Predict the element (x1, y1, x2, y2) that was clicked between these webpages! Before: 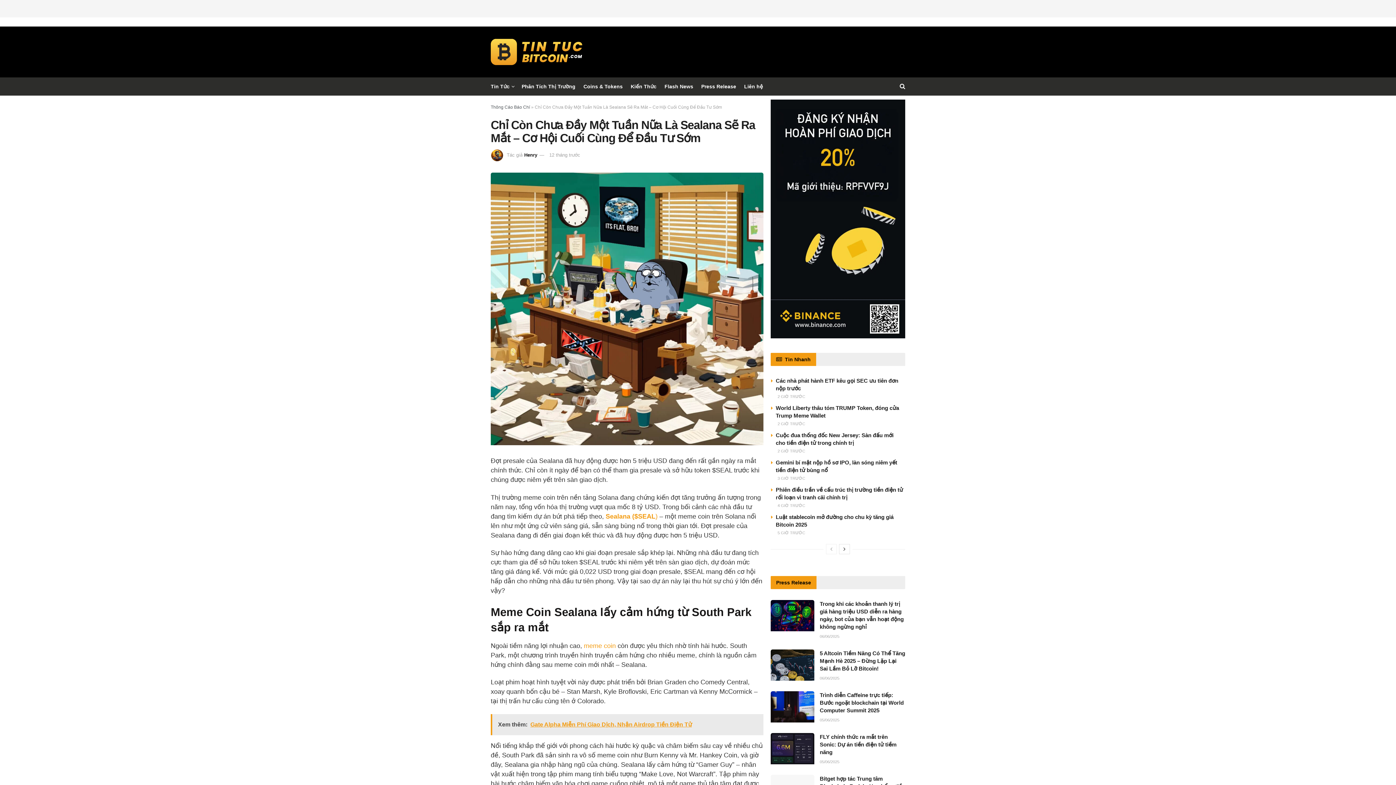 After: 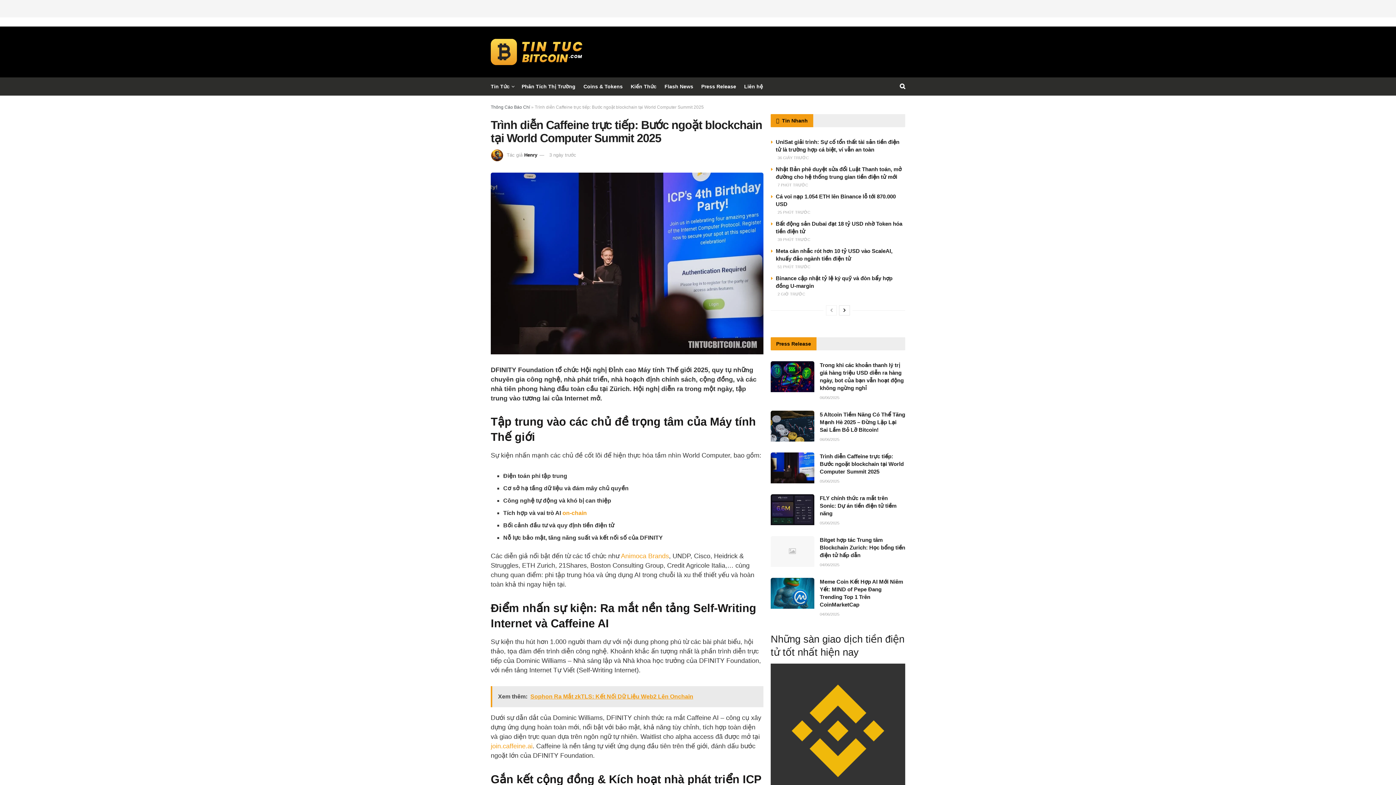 Action: label: Read article: Trình diễn Caffeine trực tiếp: Bước ngoặt blockchain tại World Computer Summit 2025 bbox: (770, 691, 814, 722)